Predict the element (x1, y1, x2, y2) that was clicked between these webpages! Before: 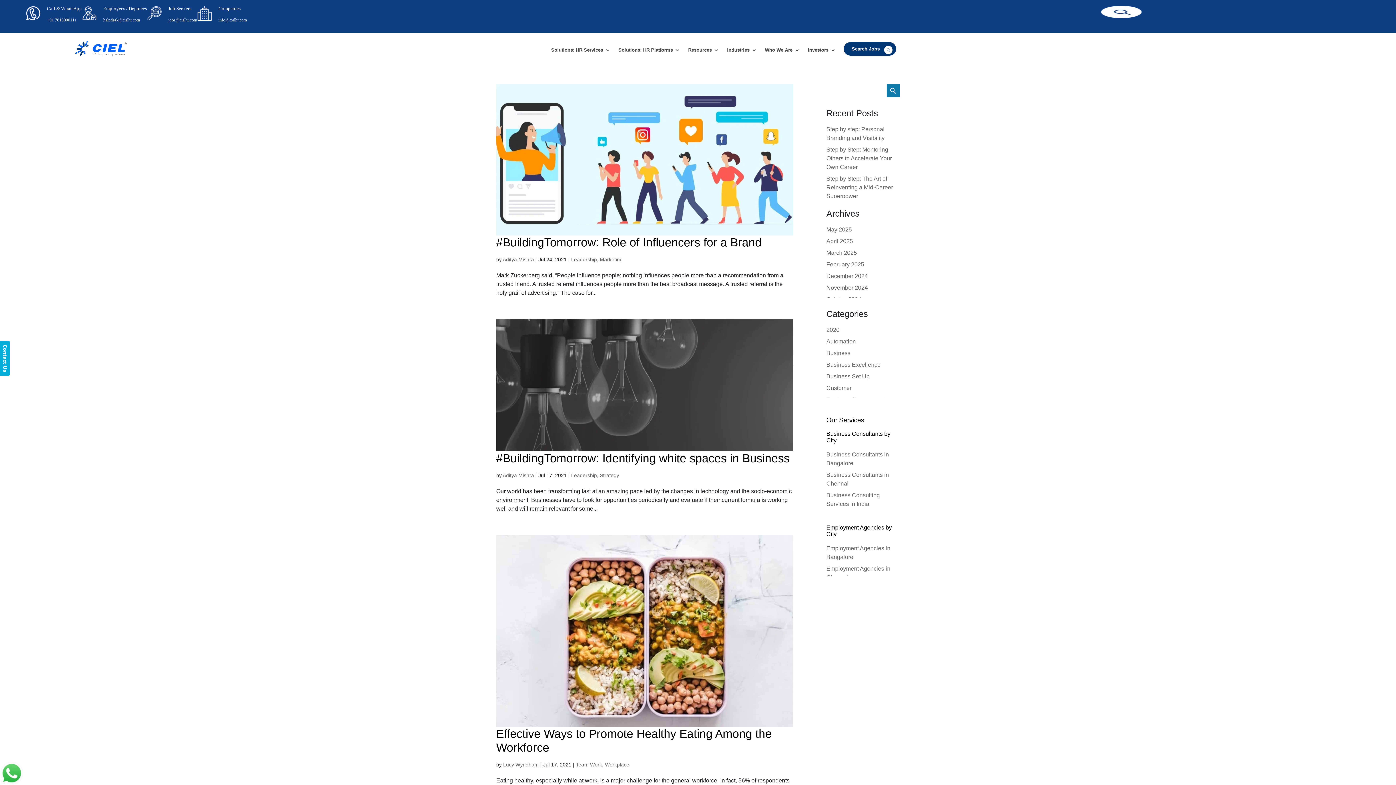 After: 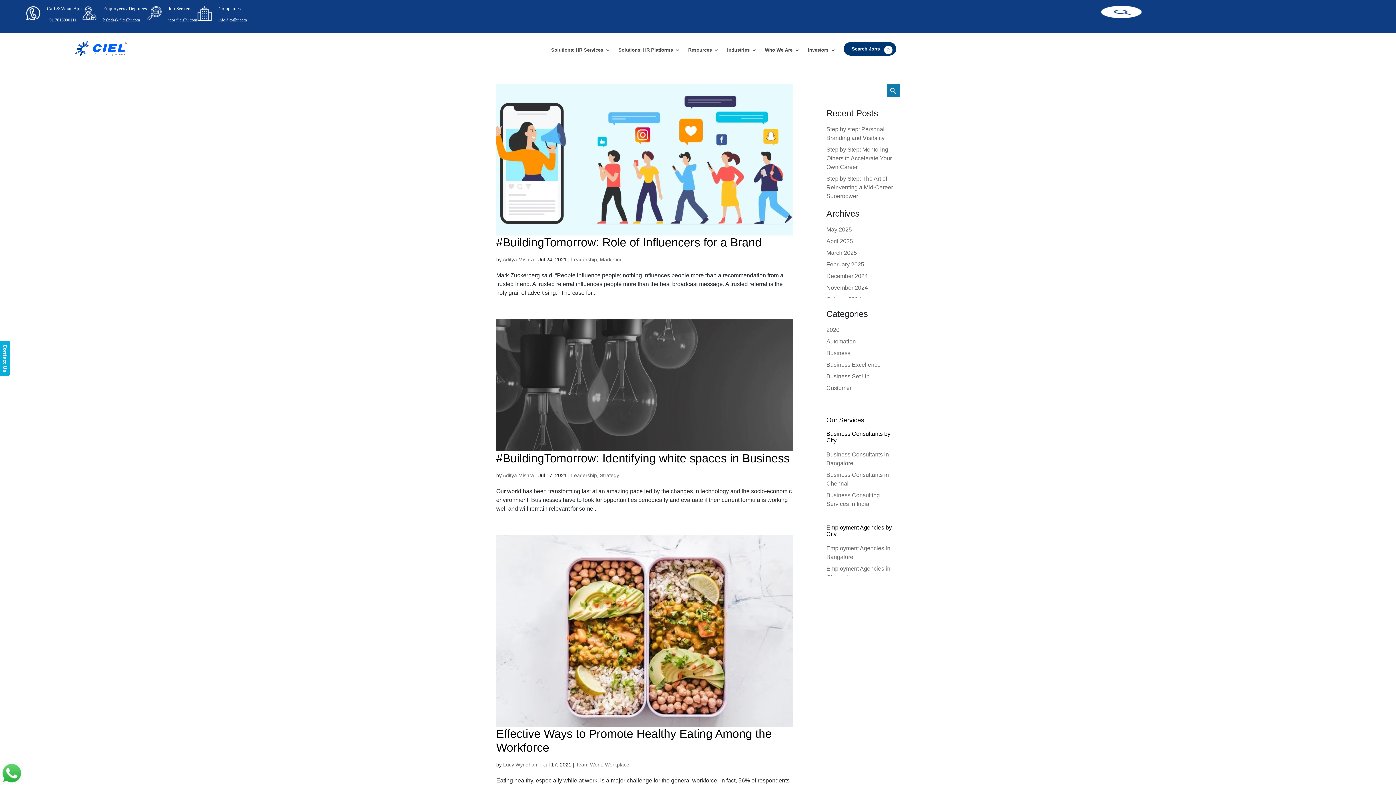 Action: bbox: (218, 17, 246, 22) label: info@cielhr.com